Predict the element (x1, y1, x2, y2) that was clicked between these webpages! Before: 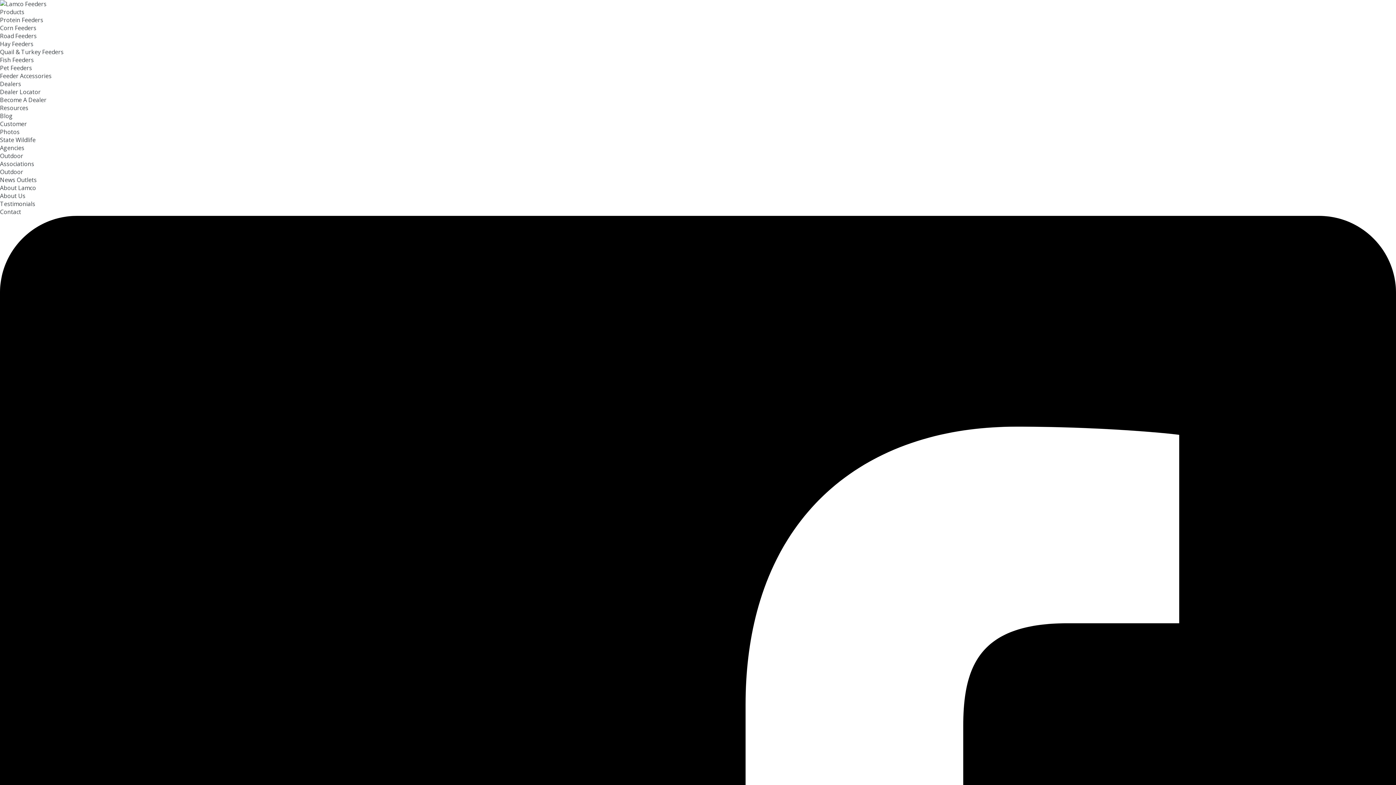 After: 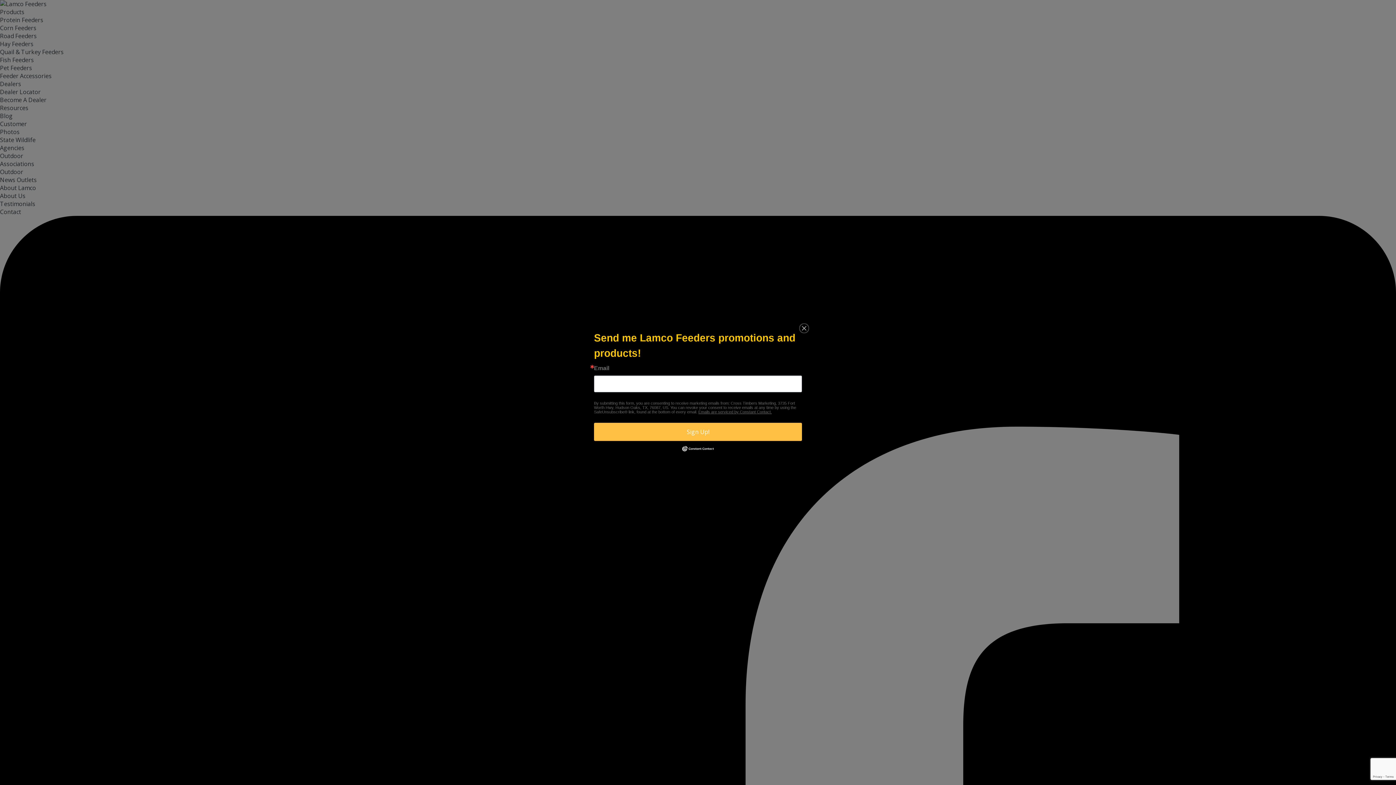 Action: label: Protein Feeders bbox: (0, 16, 43, 24)